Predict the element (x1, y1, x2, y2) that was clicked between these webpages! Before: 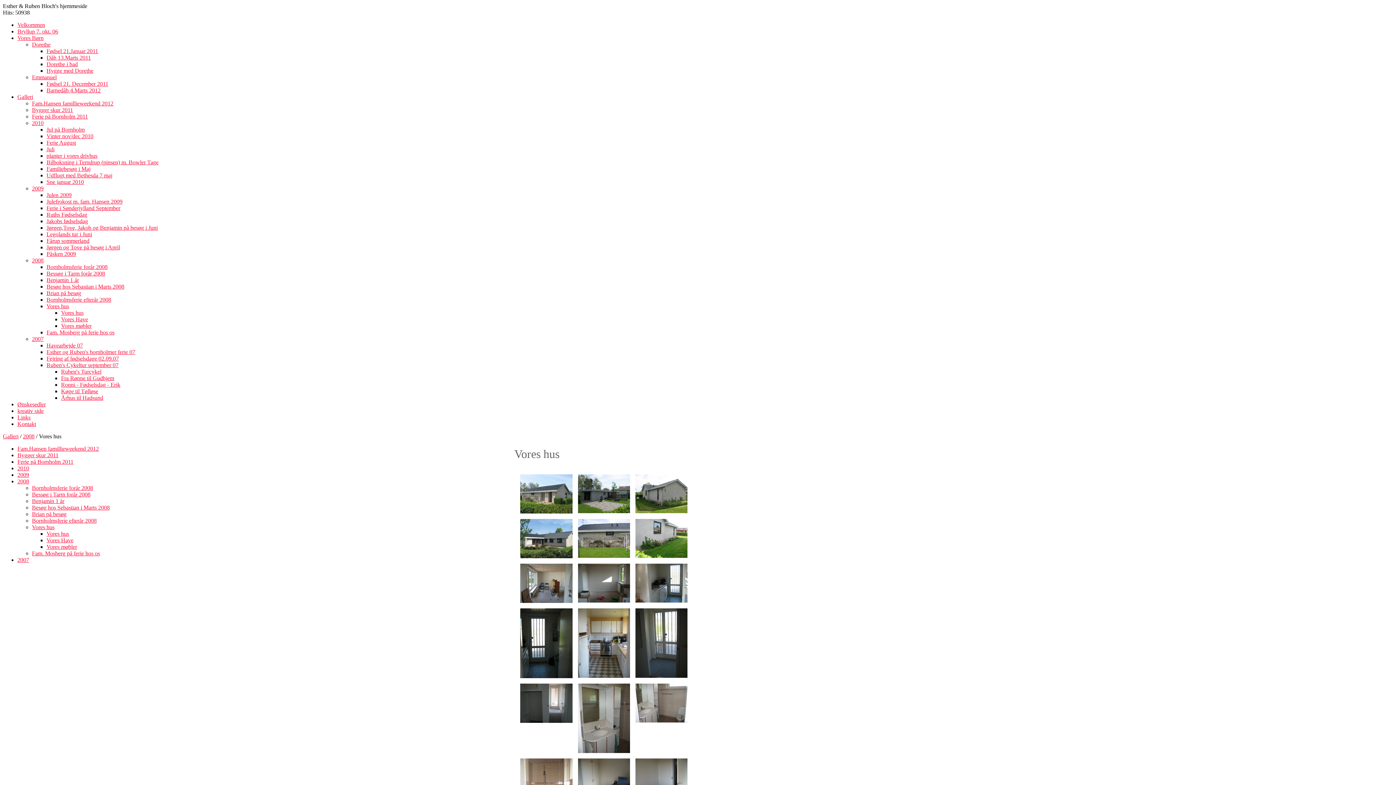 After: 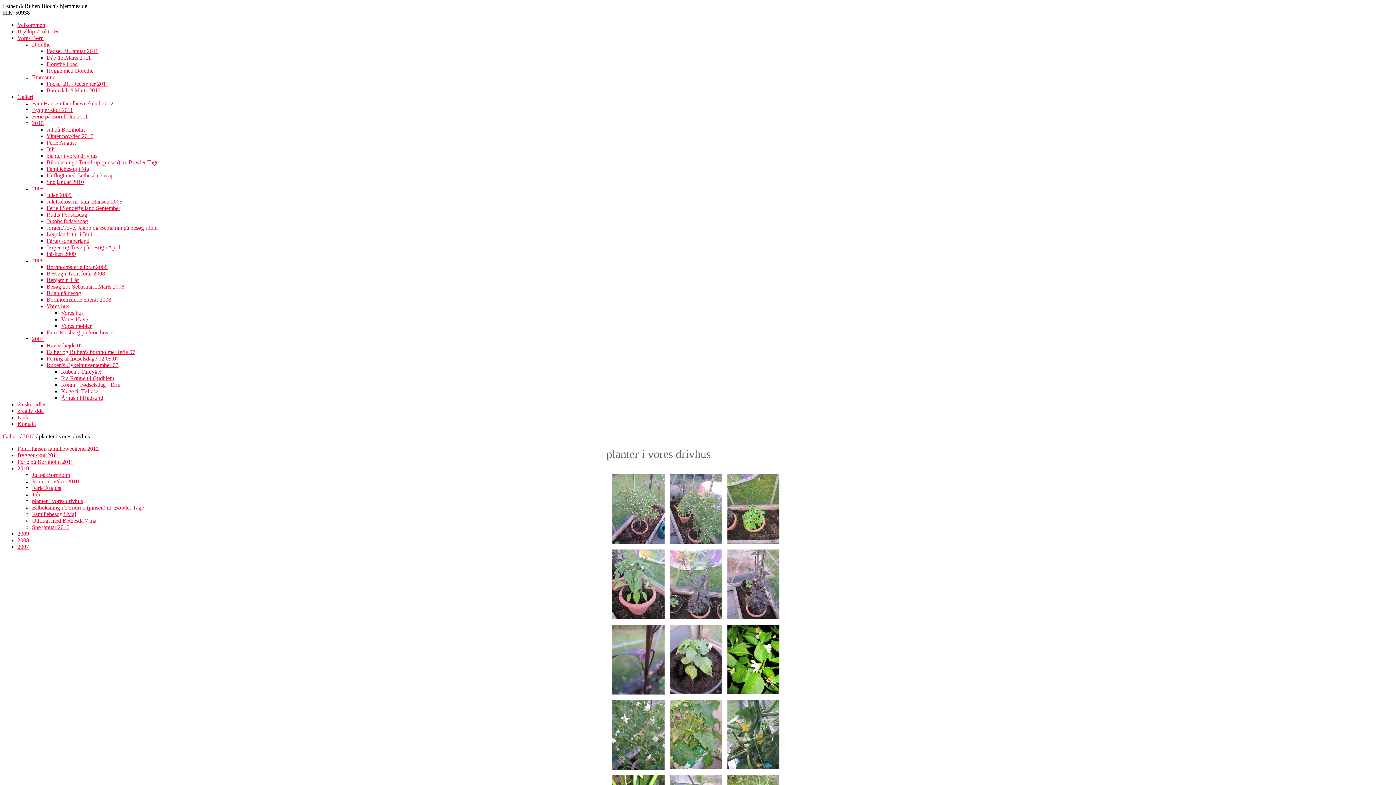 Action: label: planter i vores drivhus bbox: (46, 152, 97, 158)